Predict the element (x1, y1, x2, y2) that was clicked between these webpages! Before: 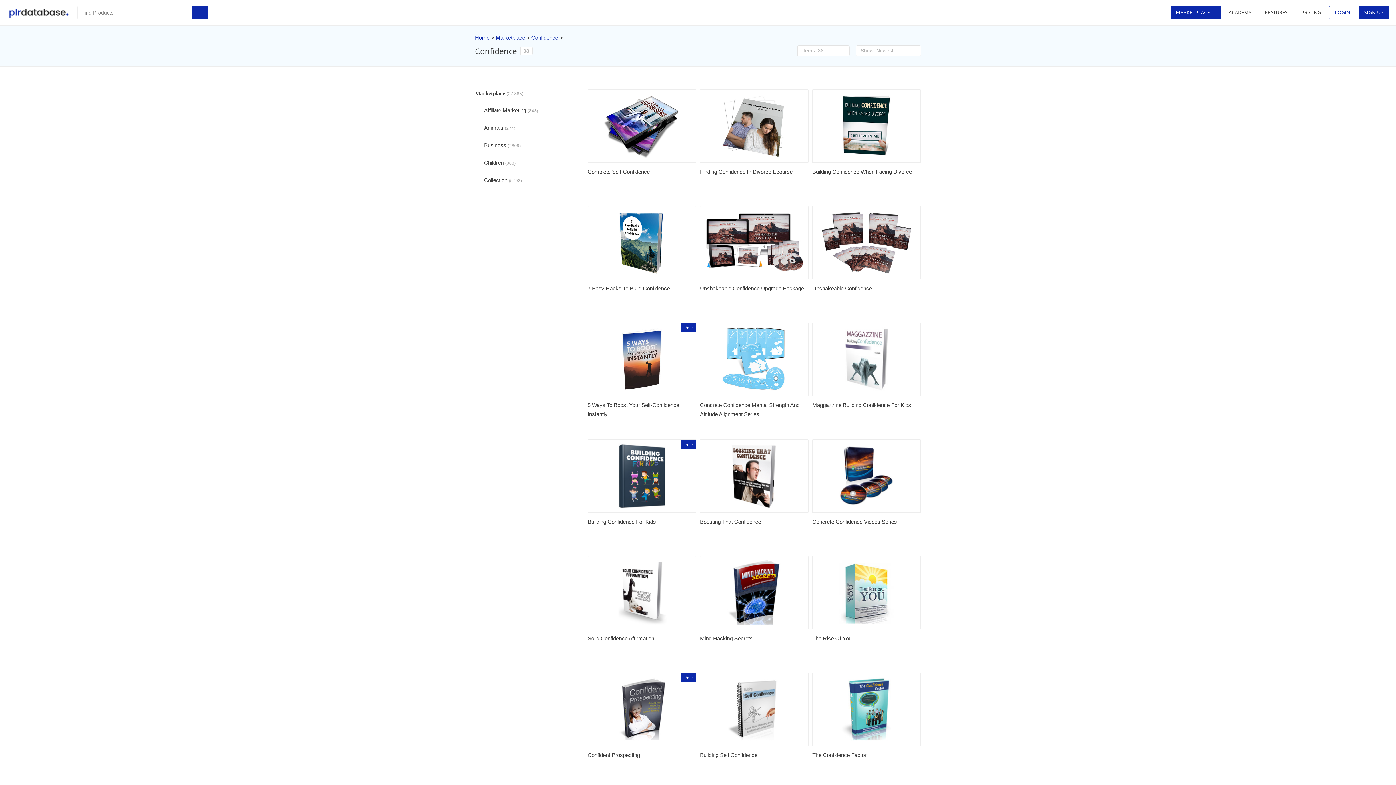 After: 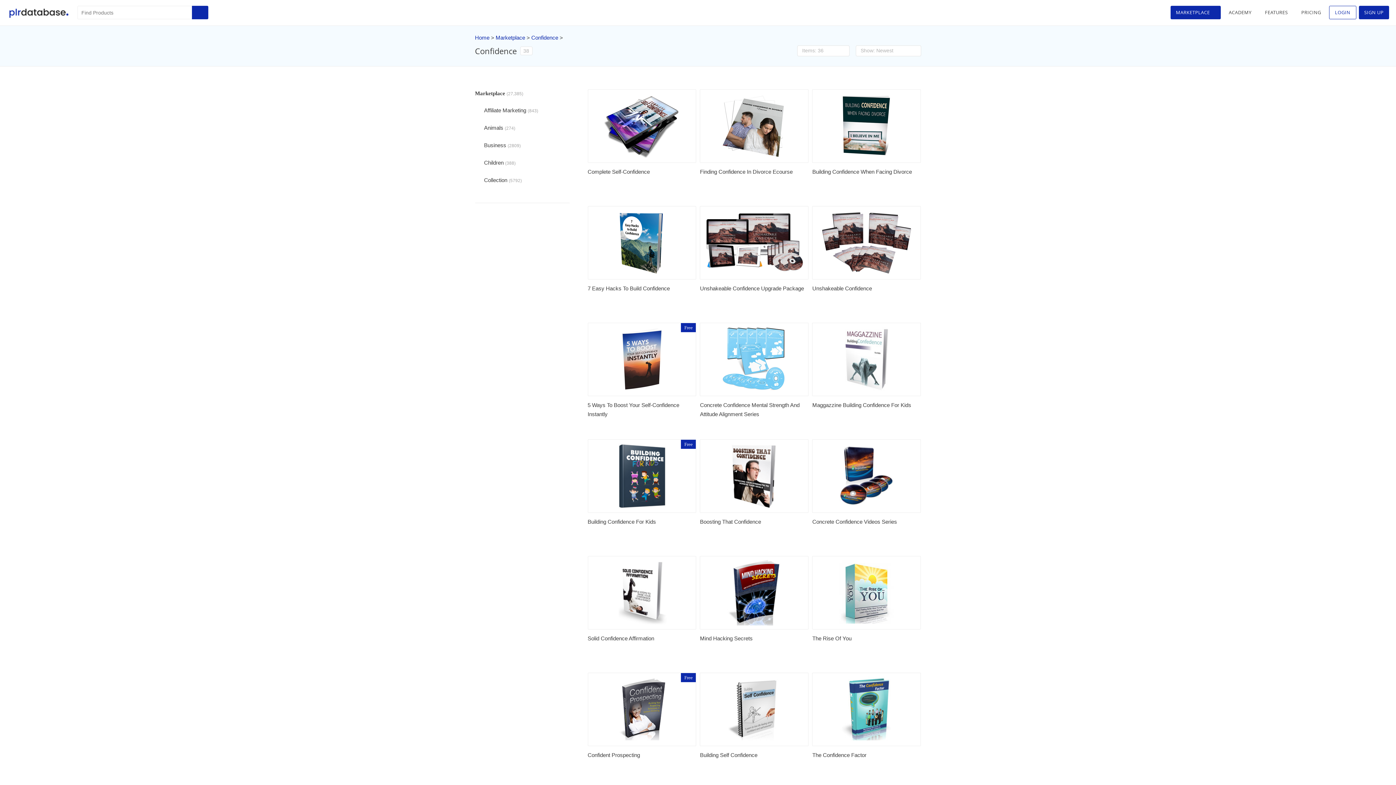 Action: label: MARKETPLACE bbox: (1170, 5, 1221, 19)